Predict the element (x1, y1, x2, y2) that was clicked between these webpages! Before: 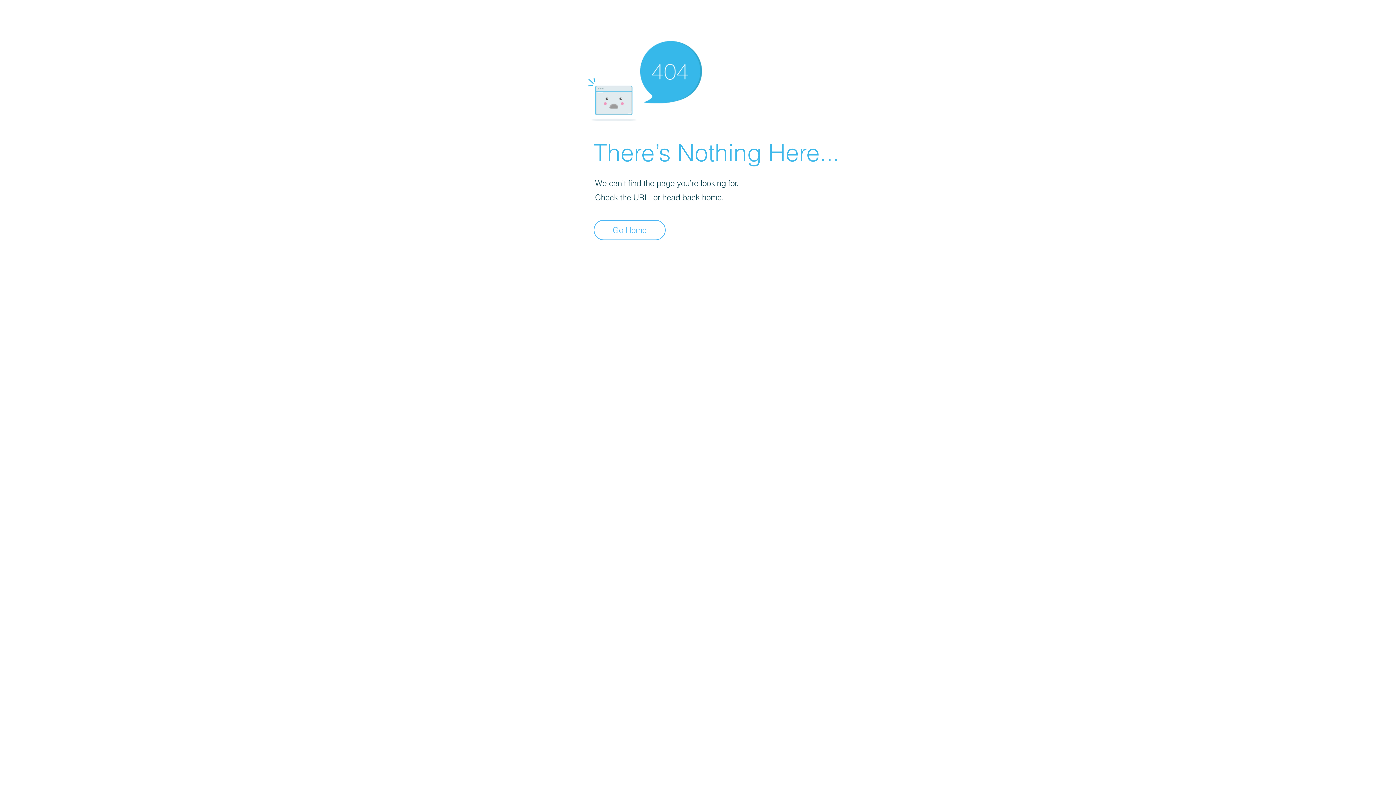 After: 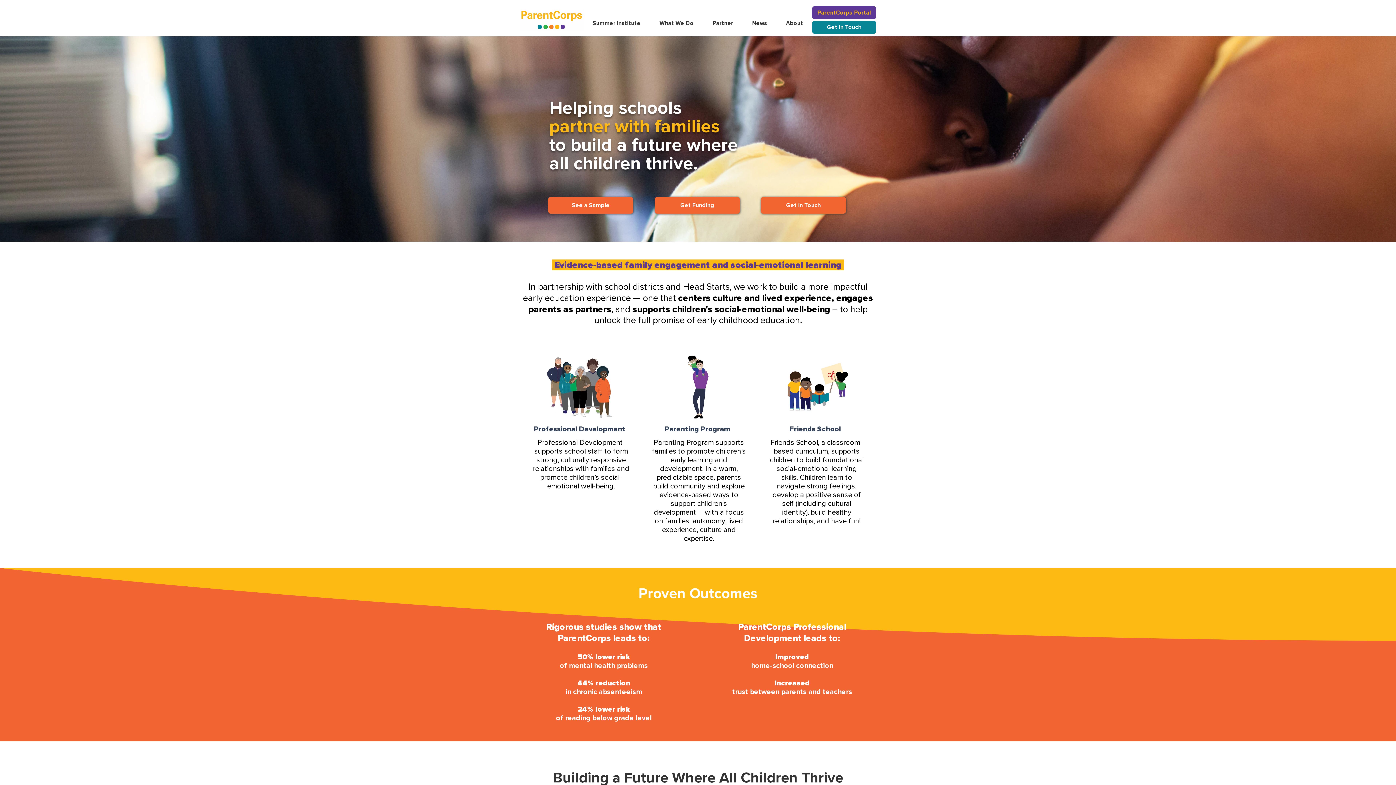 Action: label: Go Home bbox: (593, 220, 665, 240)